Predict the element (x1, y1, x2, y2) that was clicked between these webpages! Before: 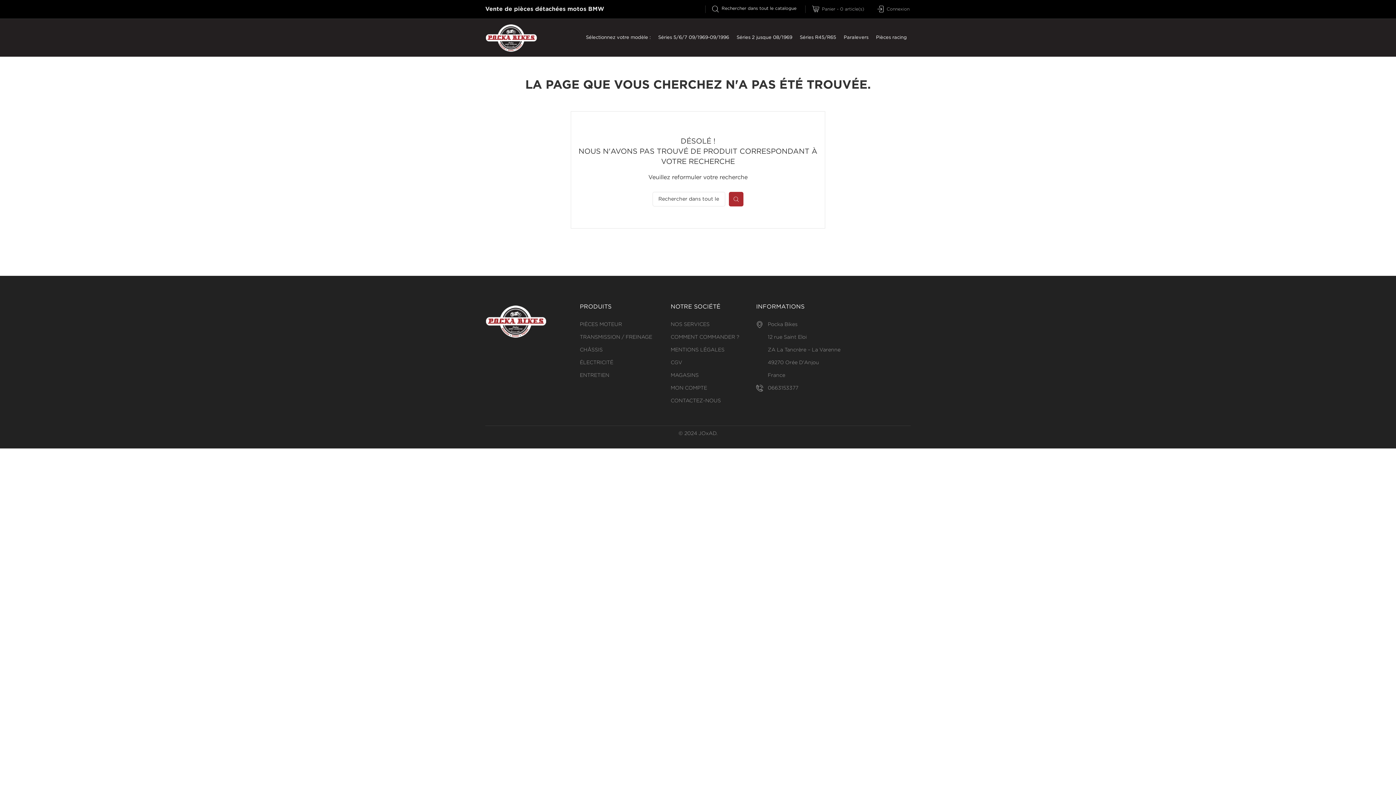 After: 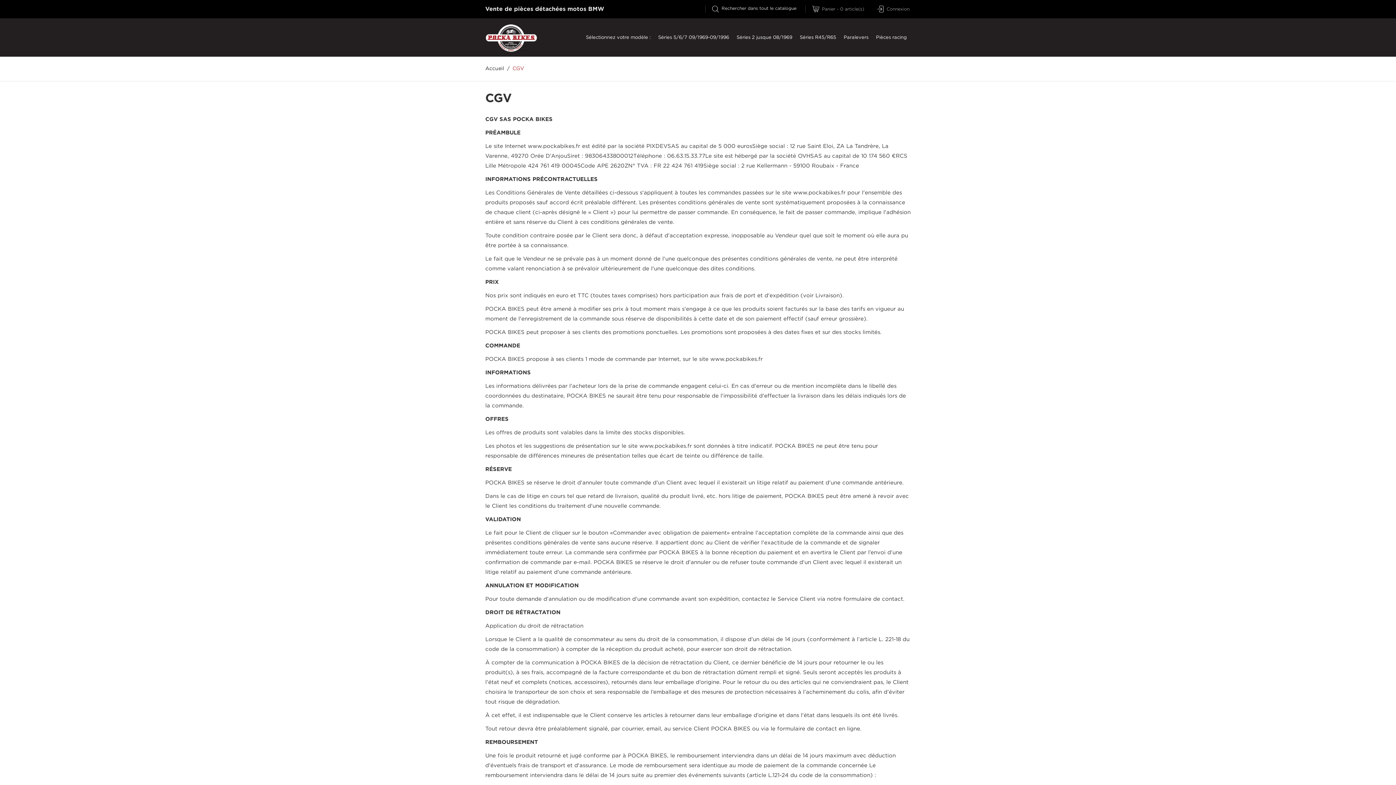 Action: label: CGV bbox: (670, 360, 682, 365)